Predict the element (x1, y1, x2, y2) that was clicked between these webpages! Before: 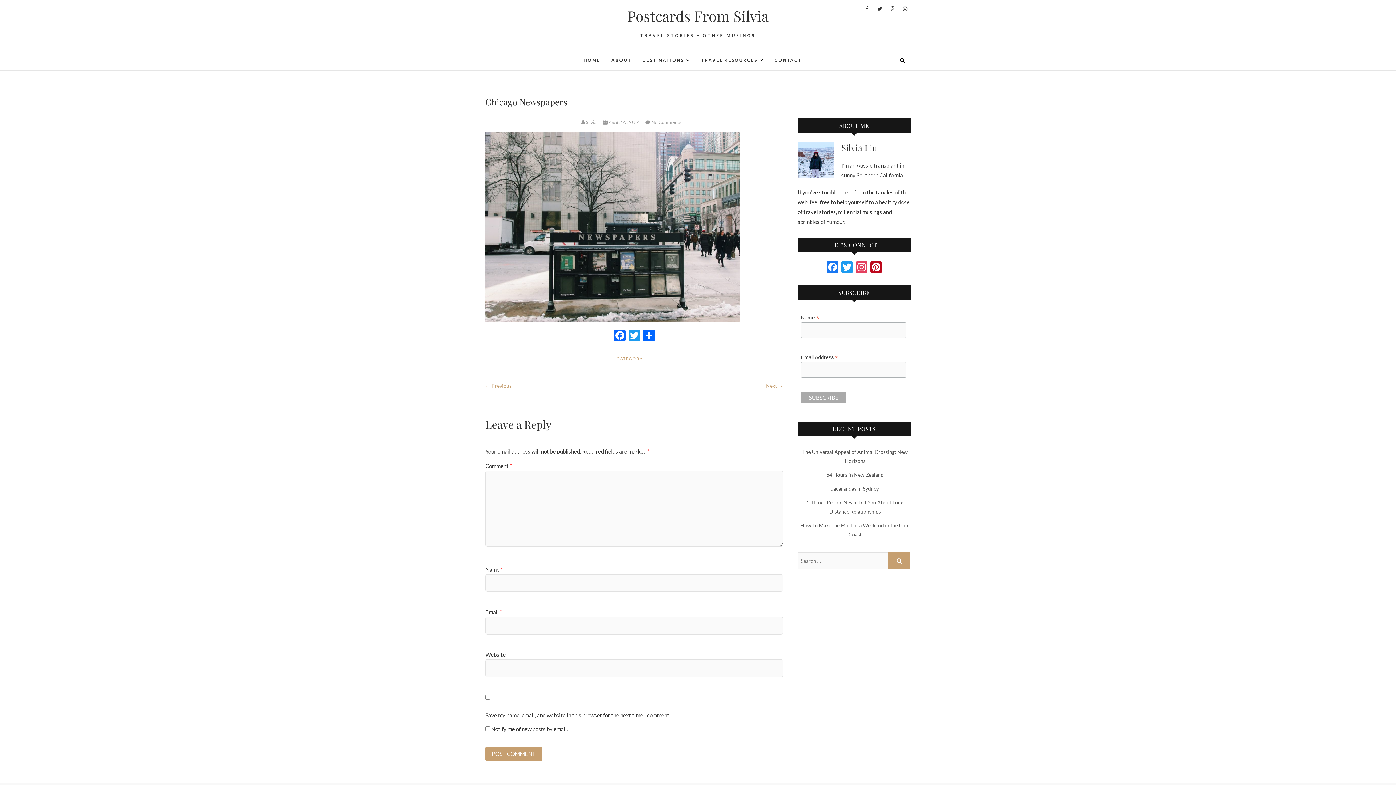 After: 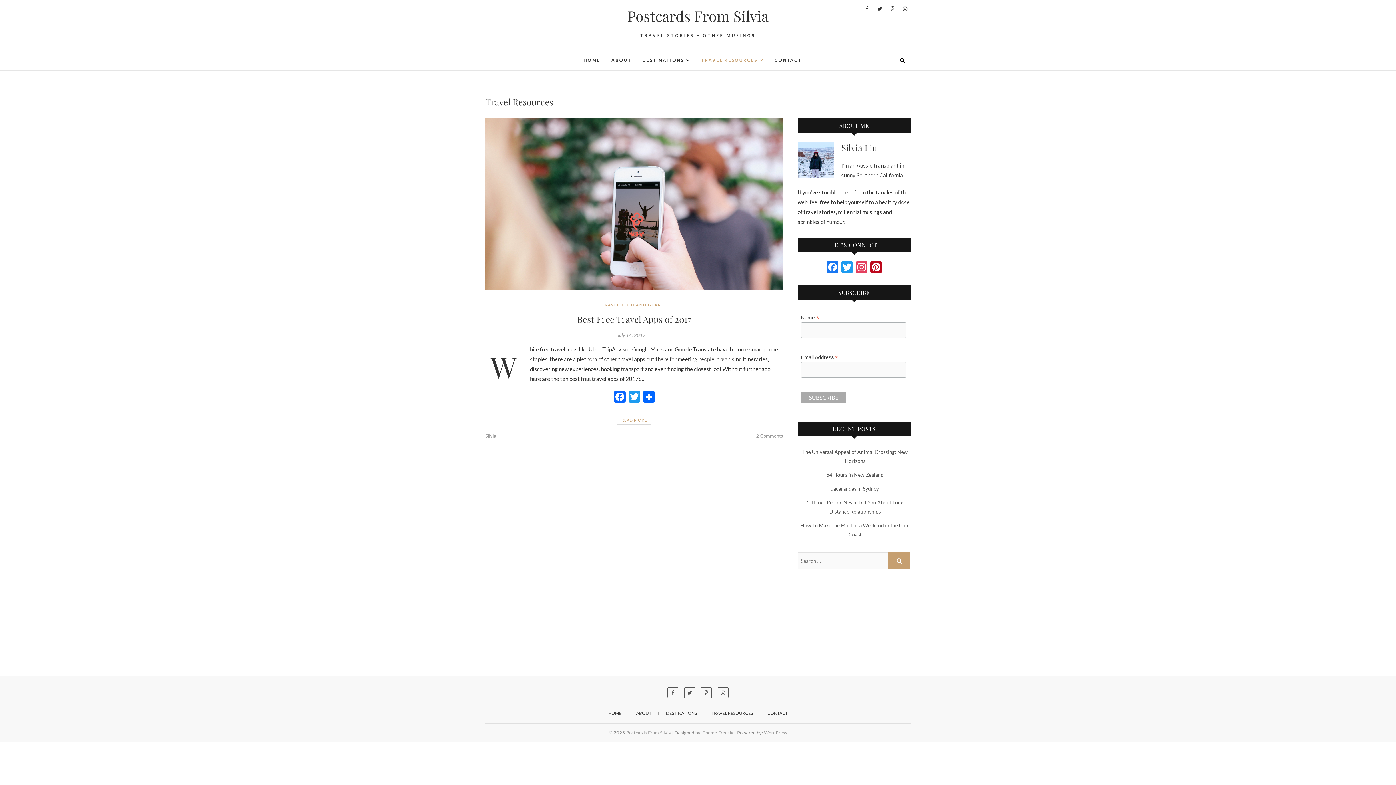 Action: label: TRAVEL RESOURCES bbox: (696, 50, 769, 70)